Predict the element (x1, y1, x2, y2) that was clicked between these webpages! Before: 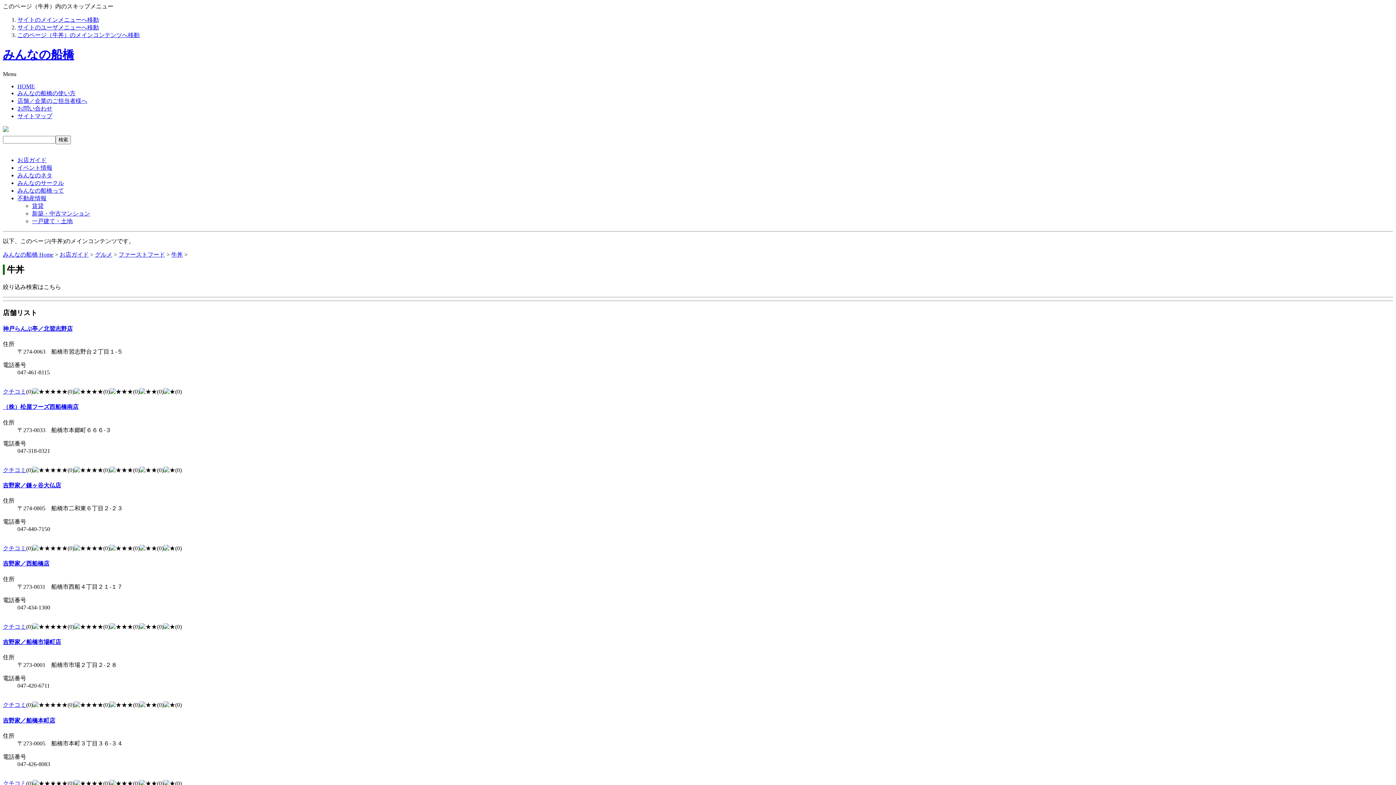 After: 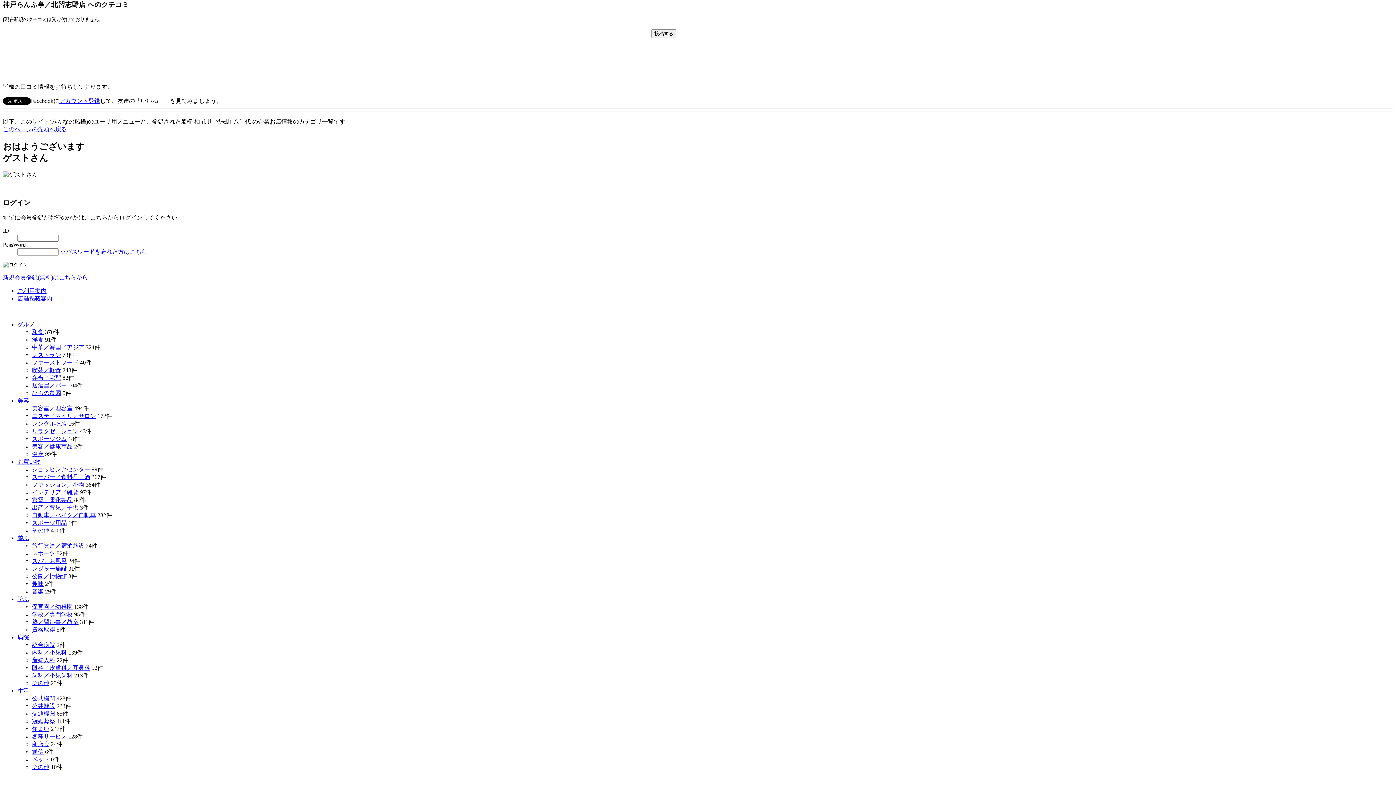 Action: label: クチコミ bbox: (2, 388, 26, 394)